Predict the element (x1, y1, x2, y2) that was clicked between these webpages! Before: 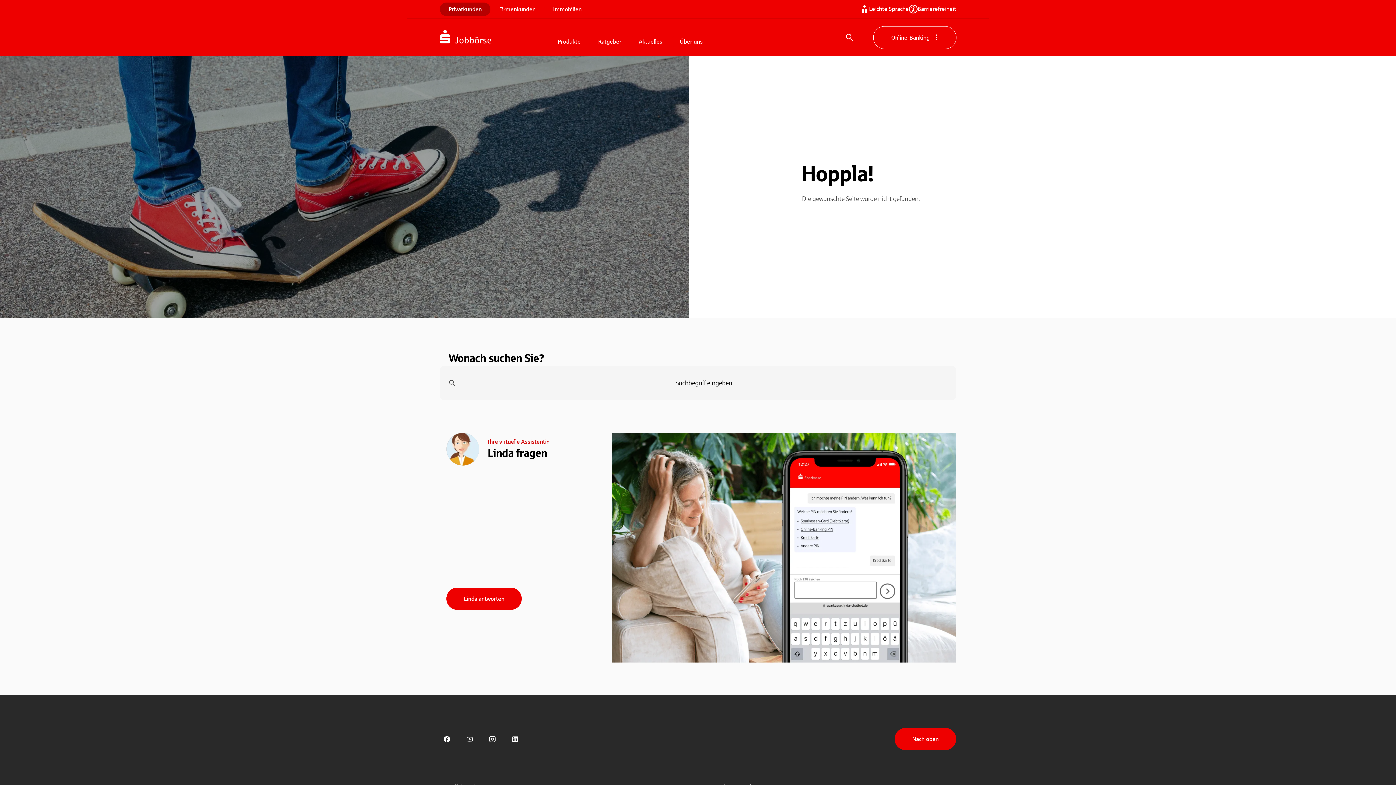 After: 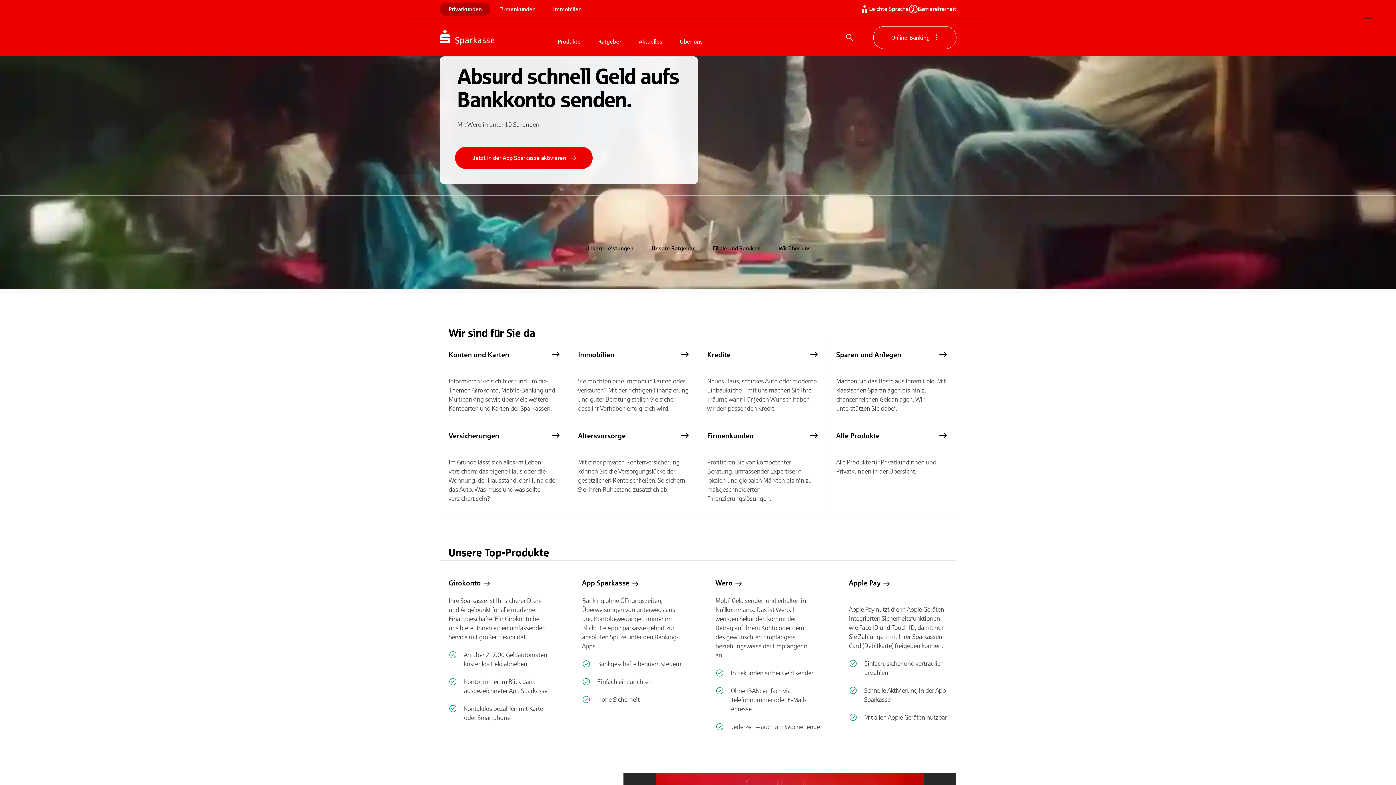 Action: bbox: (440, 2, 490, 16) label: Privatkunden